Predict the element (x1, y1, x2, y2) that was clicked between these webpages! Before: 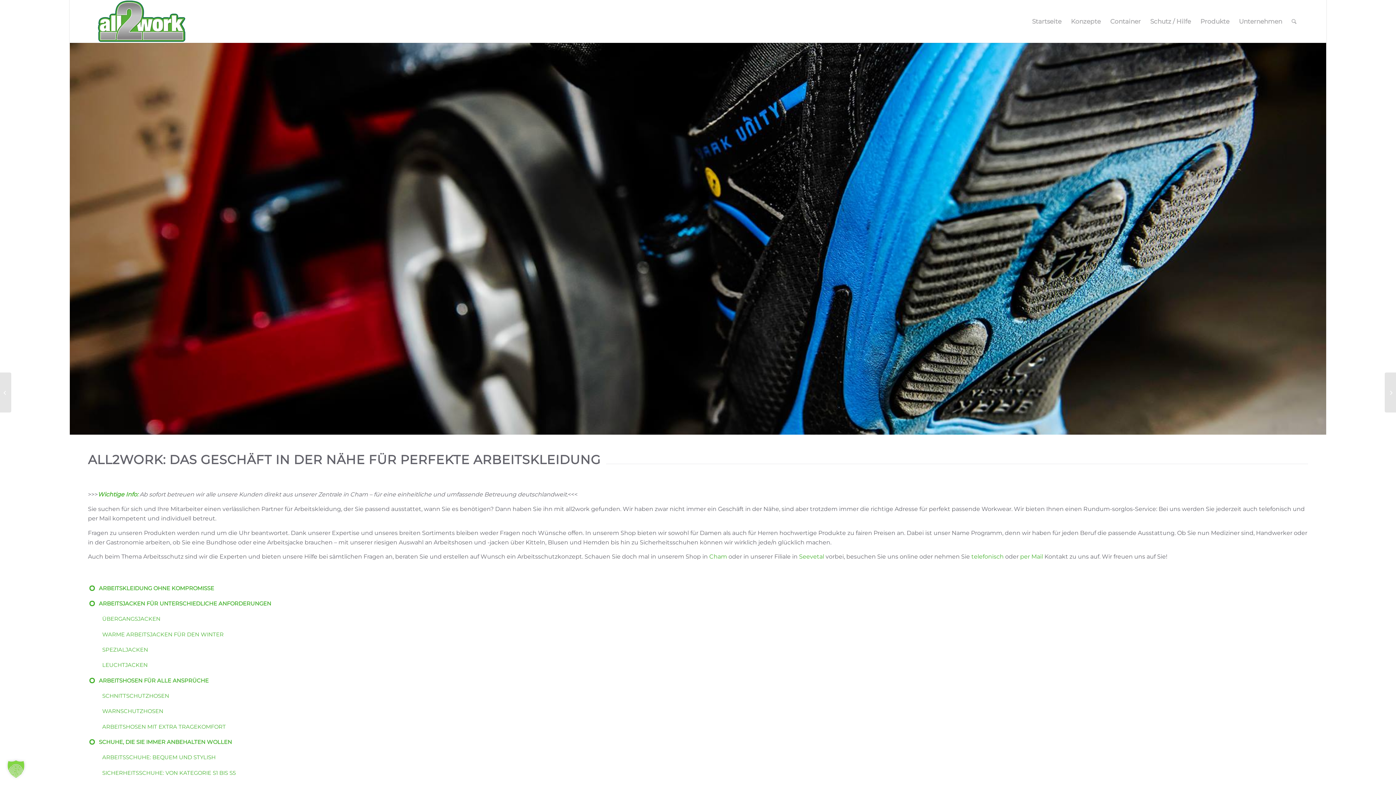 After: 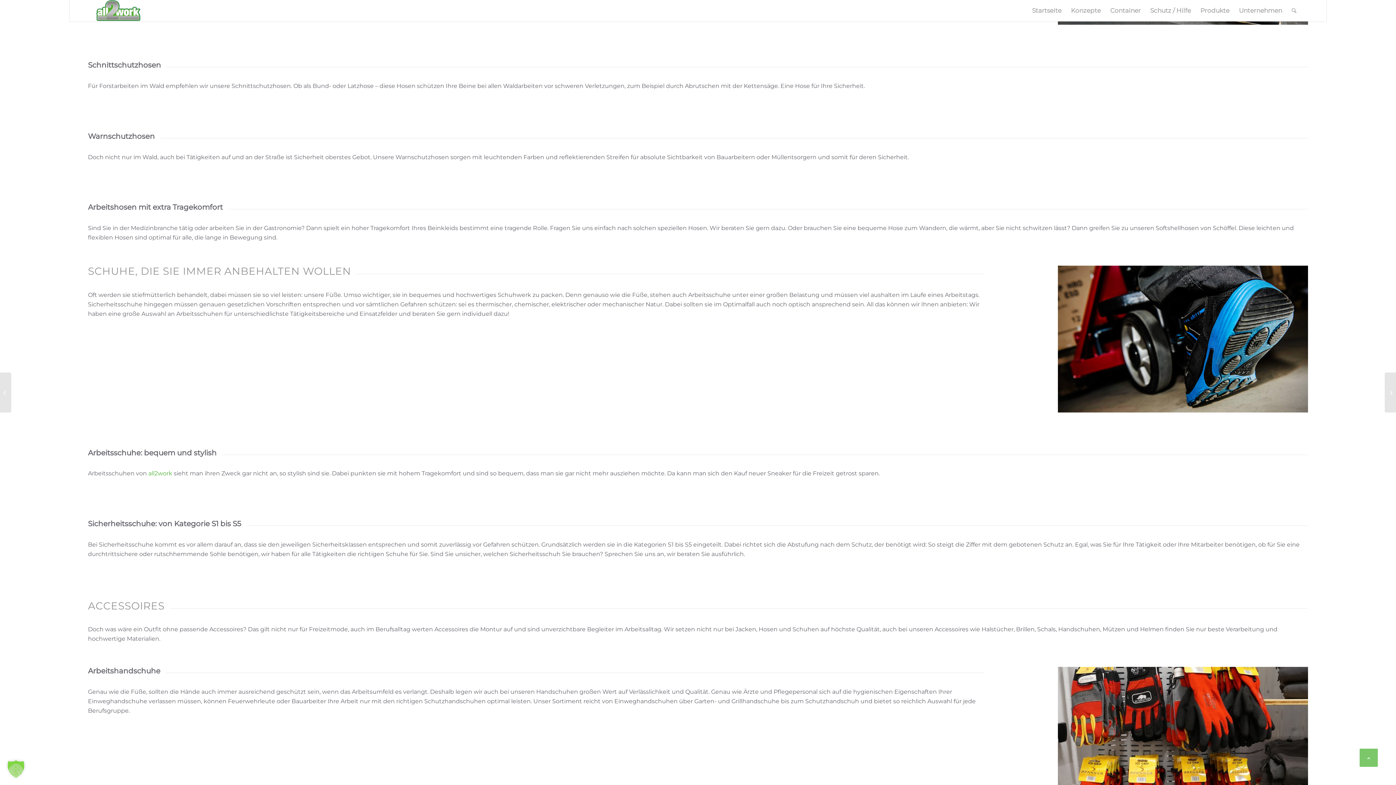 Action: label: SCHNITTSCHUTZHOSEN bbox: (98, 692, 1308, 708)